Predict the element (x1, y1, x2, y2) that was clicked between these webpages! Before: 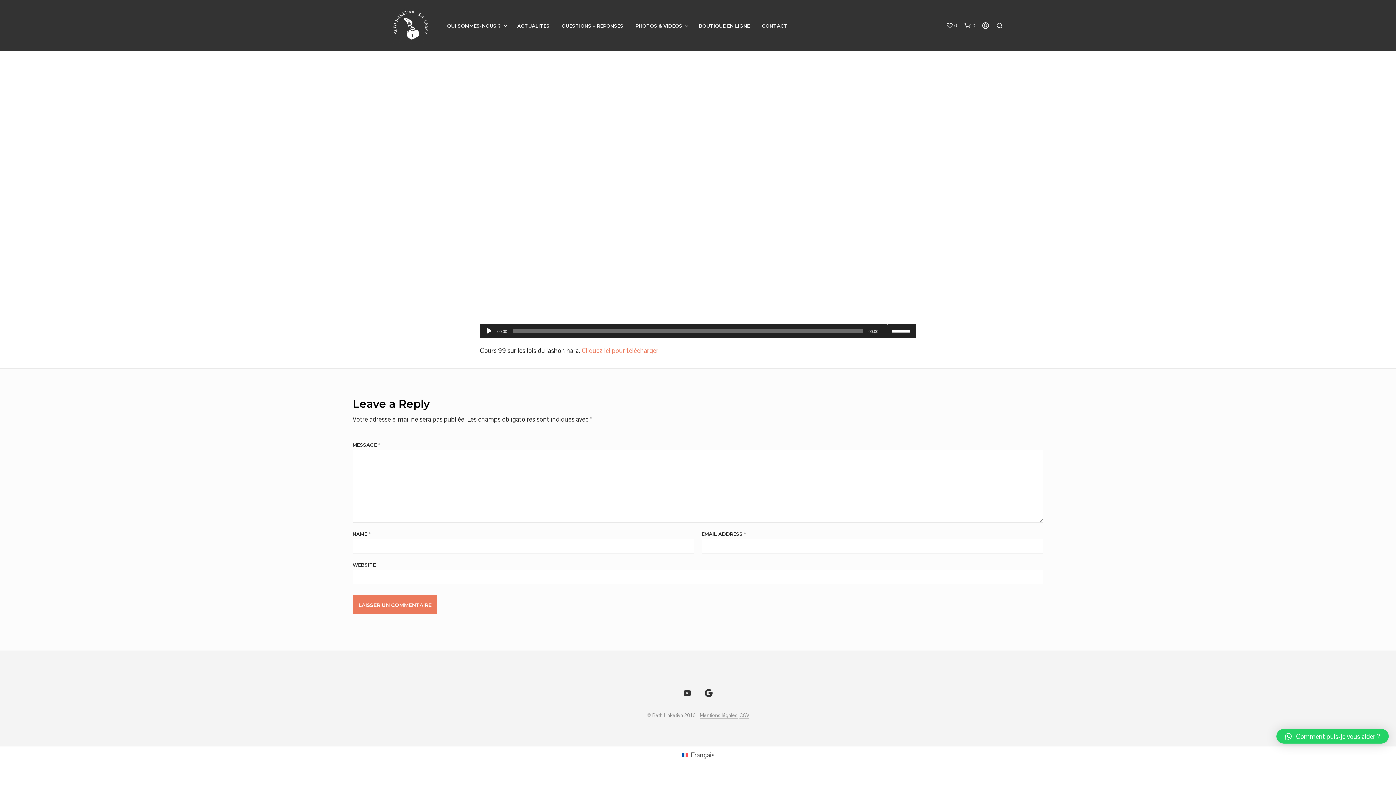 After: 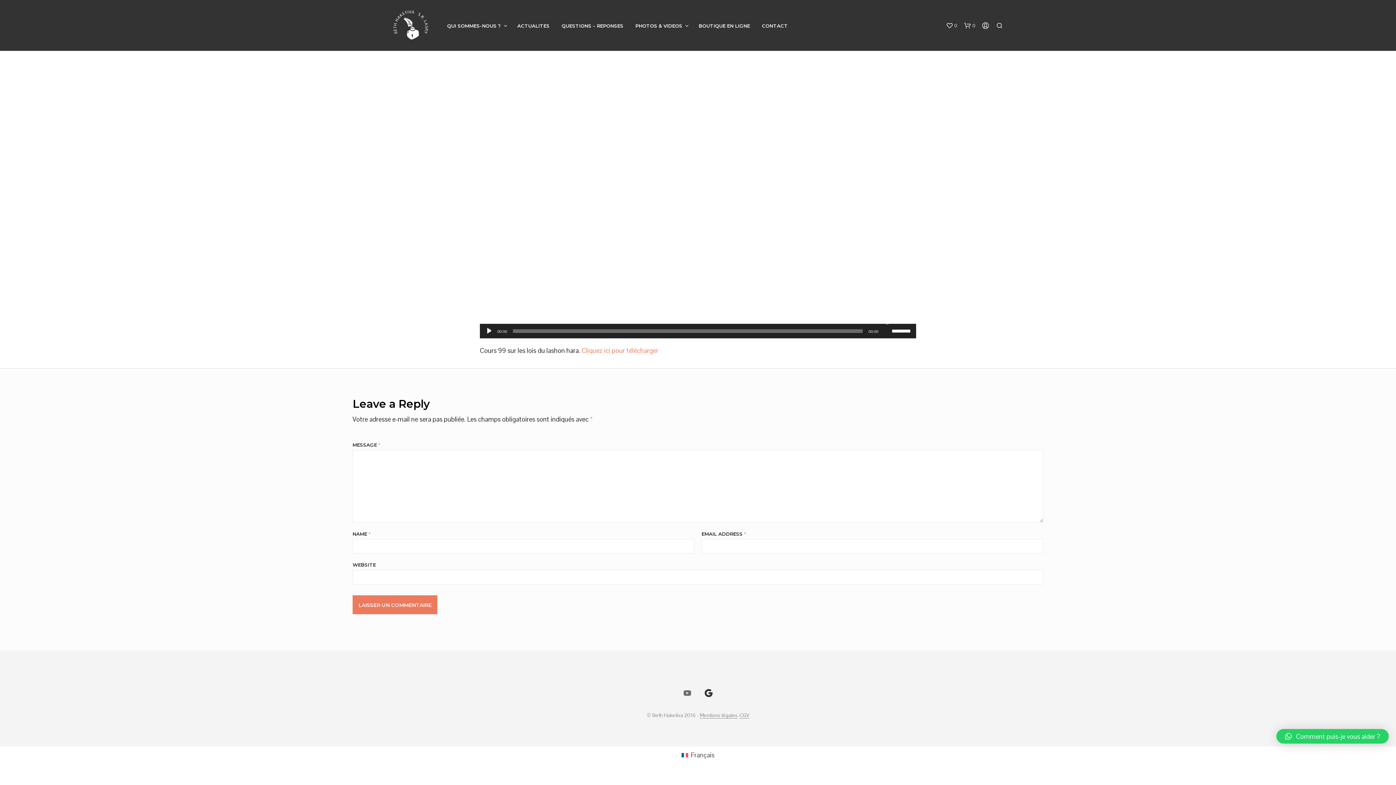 Action: bbox: (683, 689, 692, 697)